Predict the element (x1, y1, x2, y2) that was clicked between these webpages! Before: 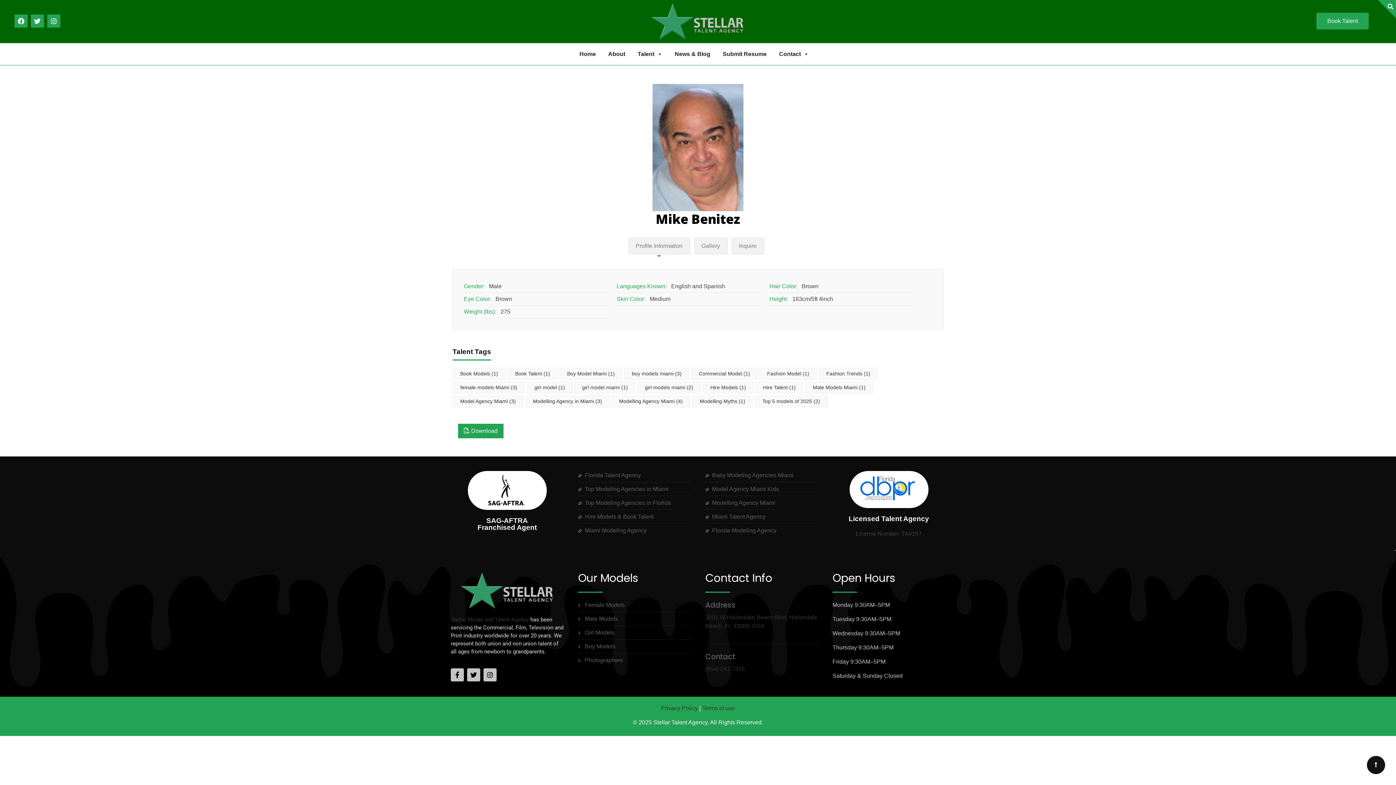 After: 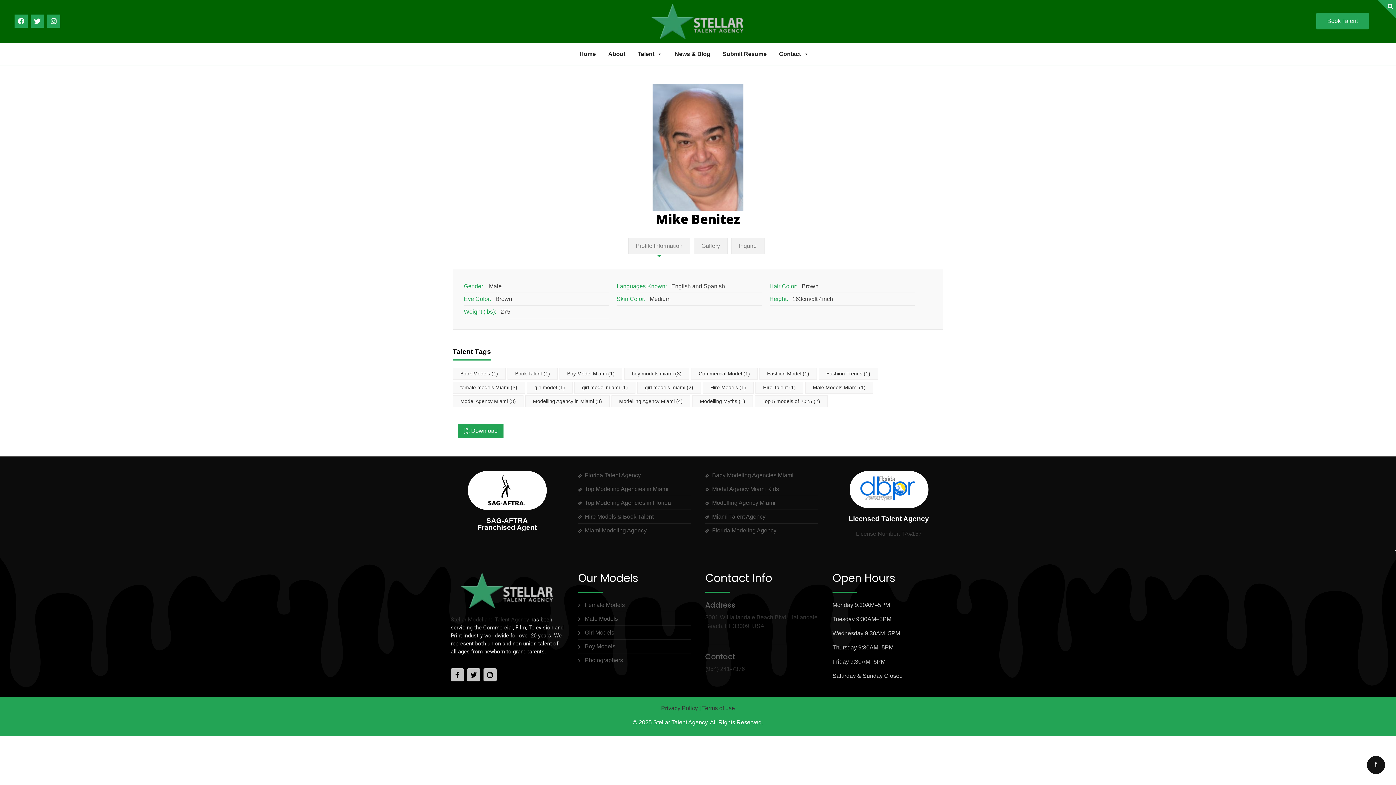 Action: bbox: (450, 471, 563, 510)